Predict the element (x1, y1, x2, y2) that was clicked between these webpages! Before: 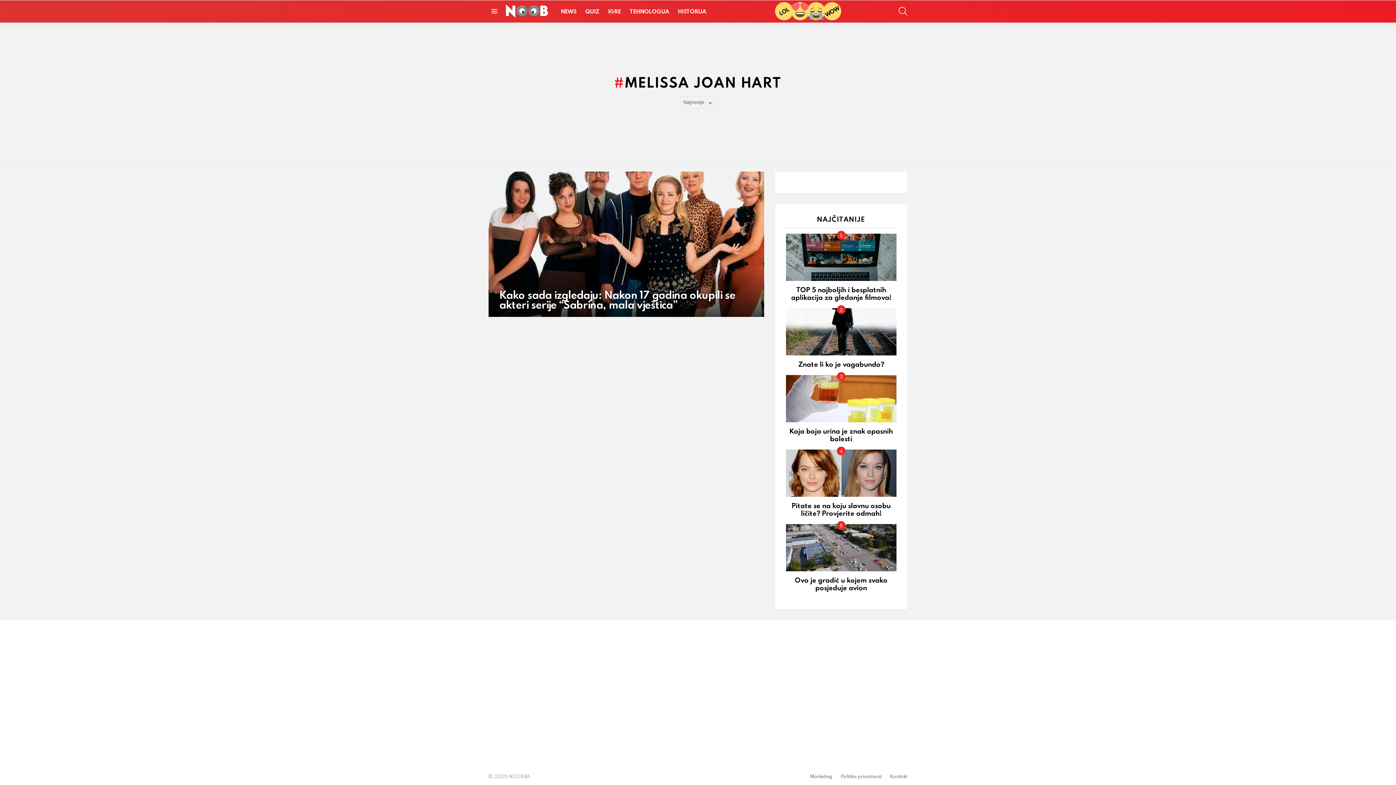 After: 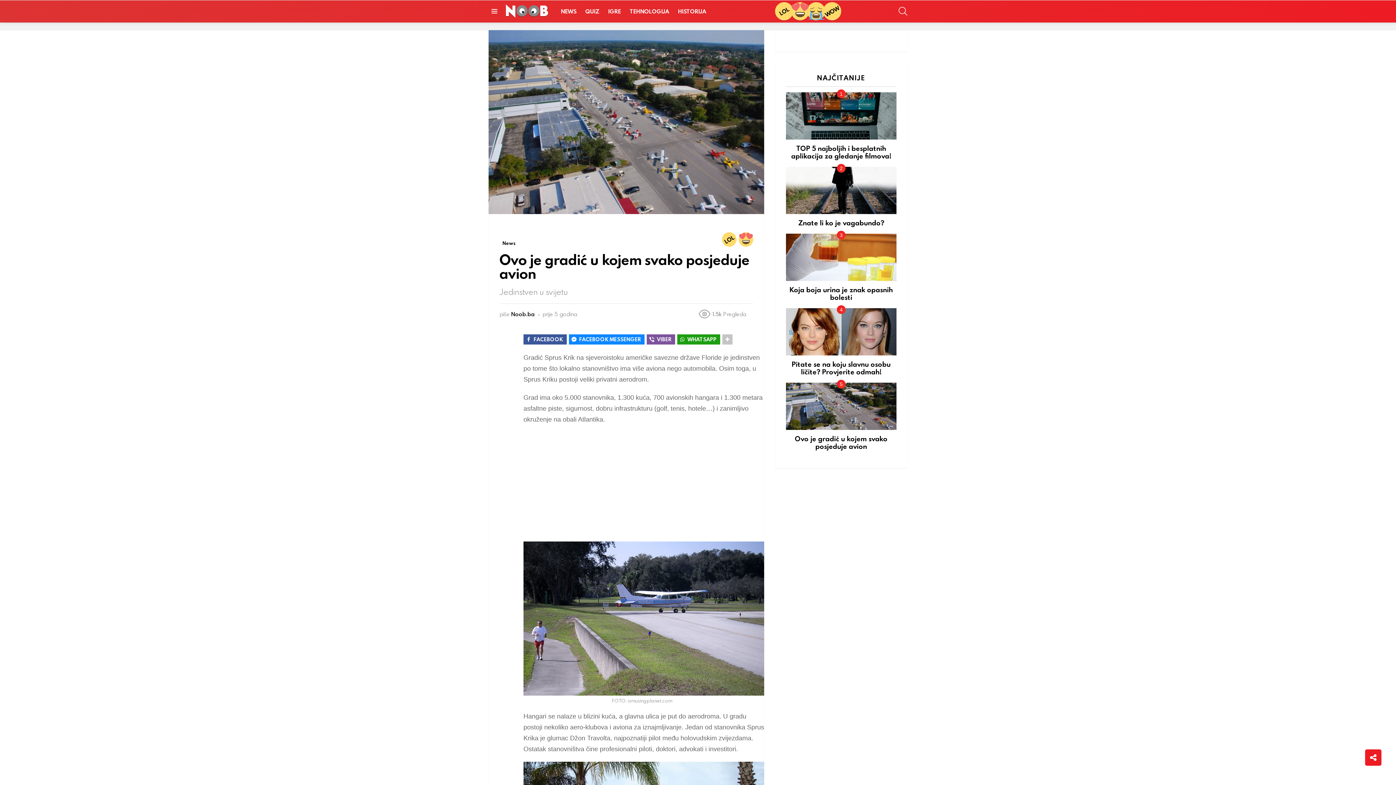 Action: bbox: (786, 524, 896, 571)